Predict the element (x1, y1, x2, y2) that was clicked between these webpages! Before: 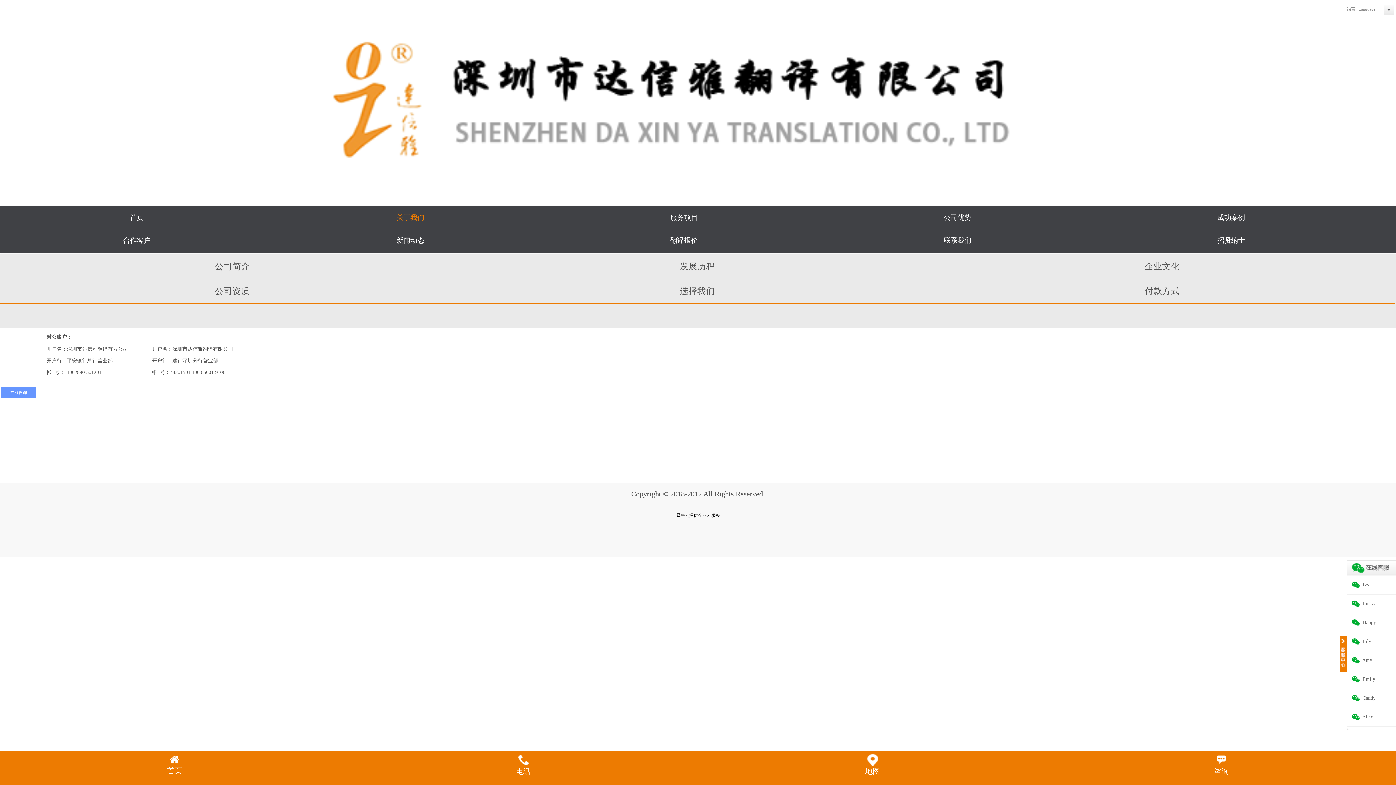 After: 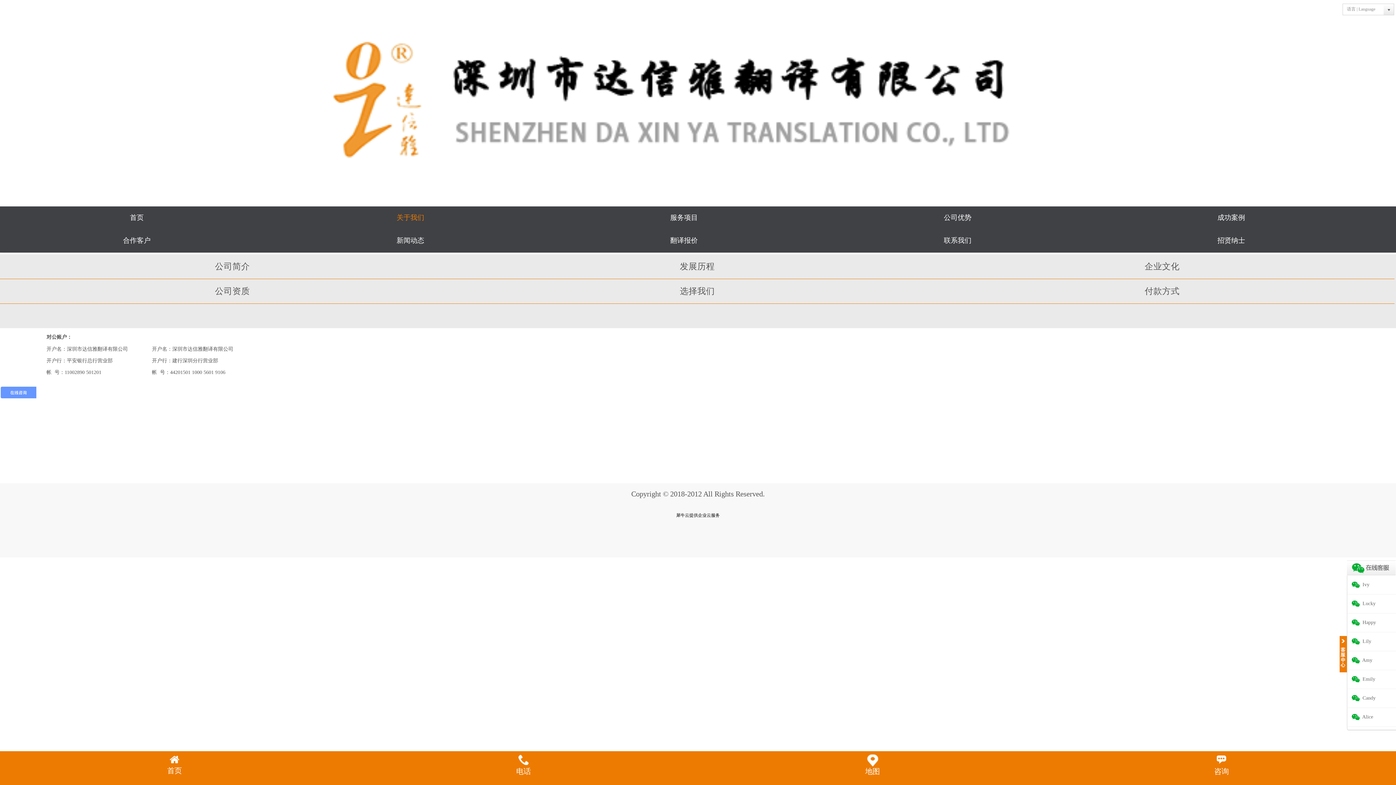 Action: label:  Candy bbox: (1350, 695, 1376, 701)